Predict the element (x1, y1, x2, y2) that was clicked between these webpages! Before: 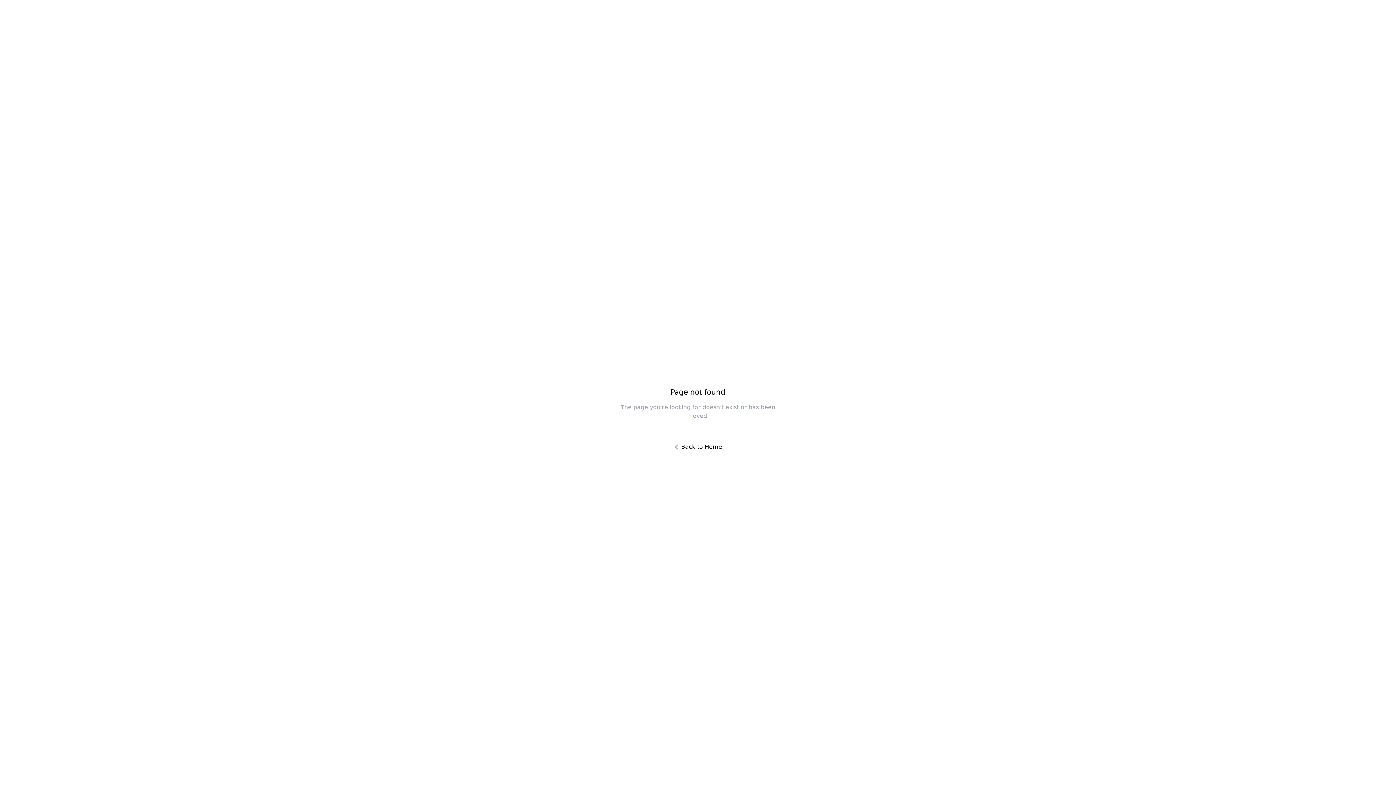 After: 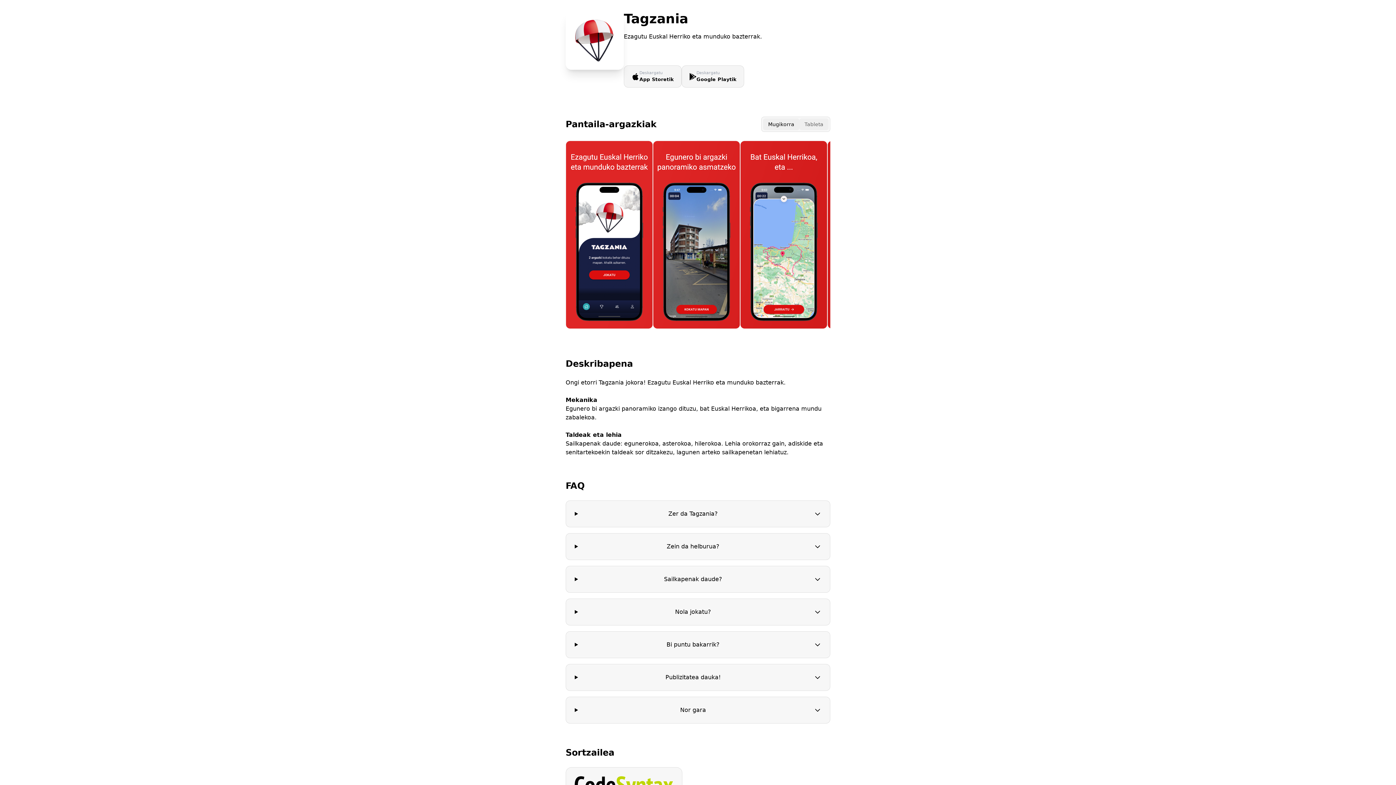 Action: bbox: (666, 438, 730, 456) label: Back to Home